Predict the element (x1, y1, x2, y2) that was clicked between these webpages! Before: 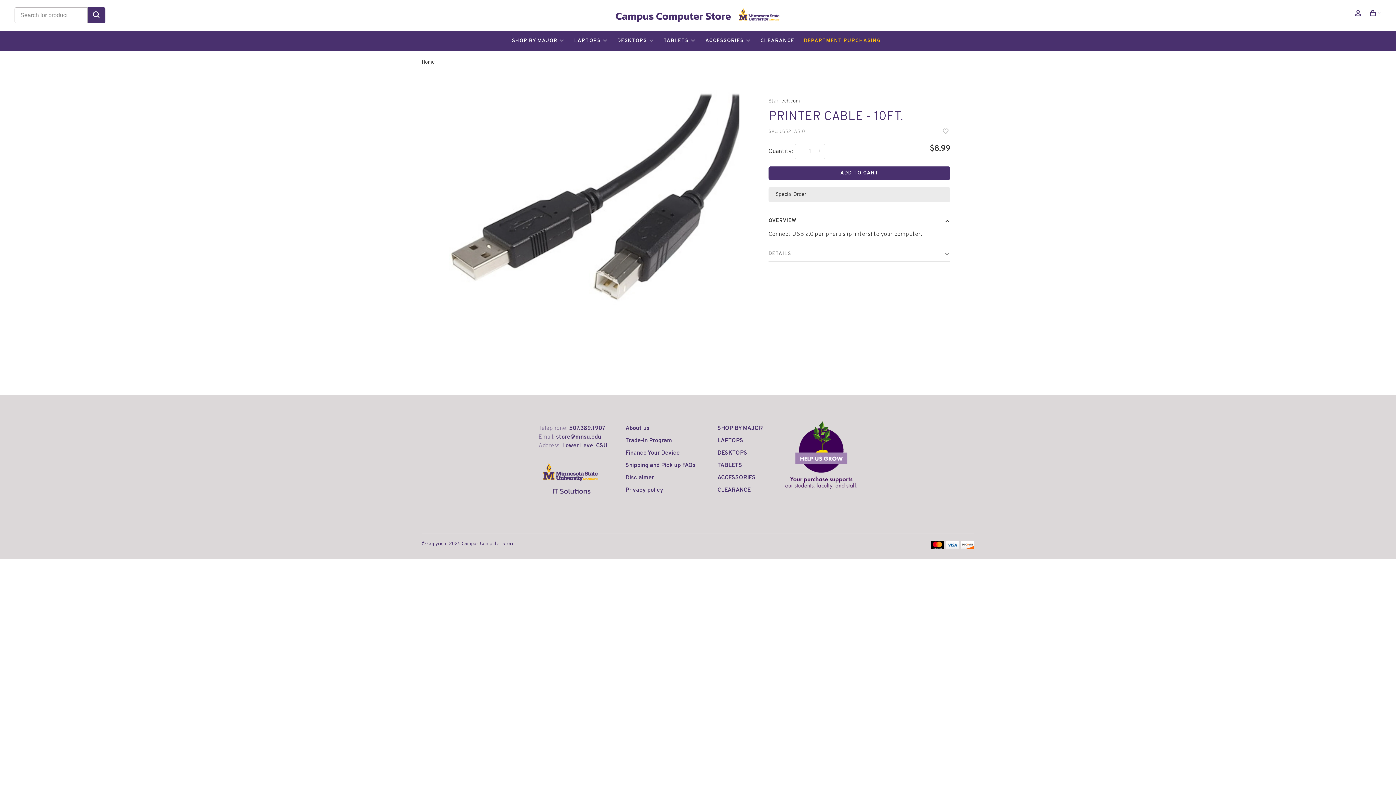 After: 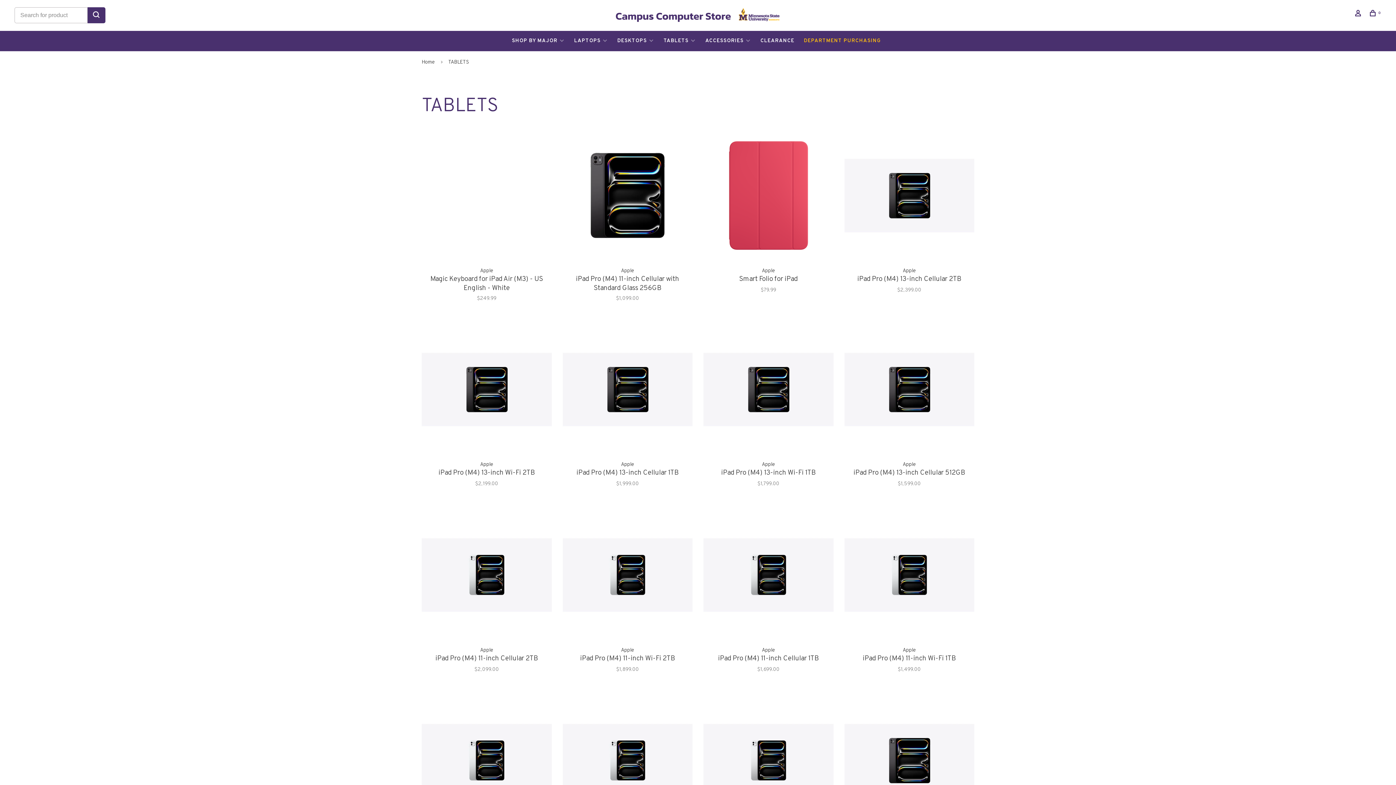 Action: label: TABLETS bbox: (663, 37, 688, 44)